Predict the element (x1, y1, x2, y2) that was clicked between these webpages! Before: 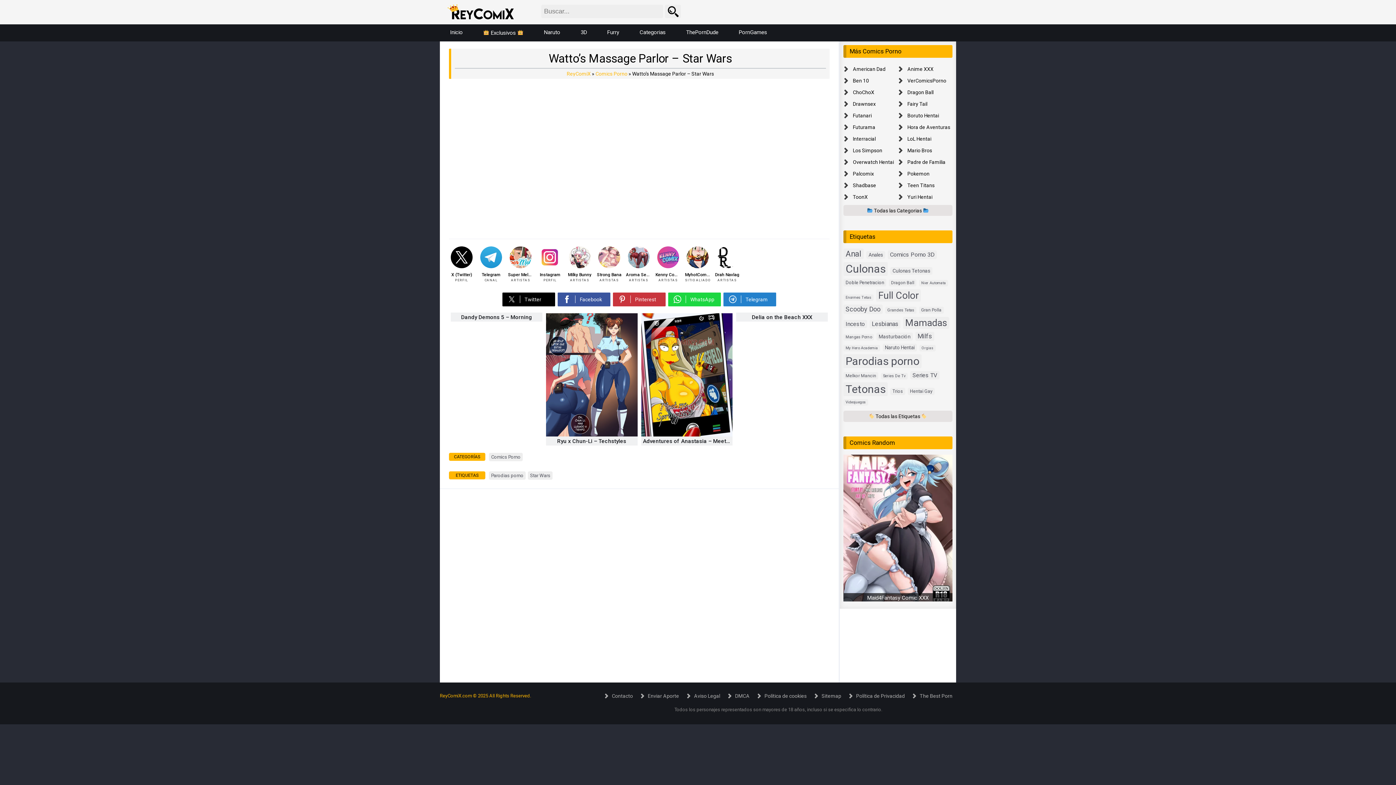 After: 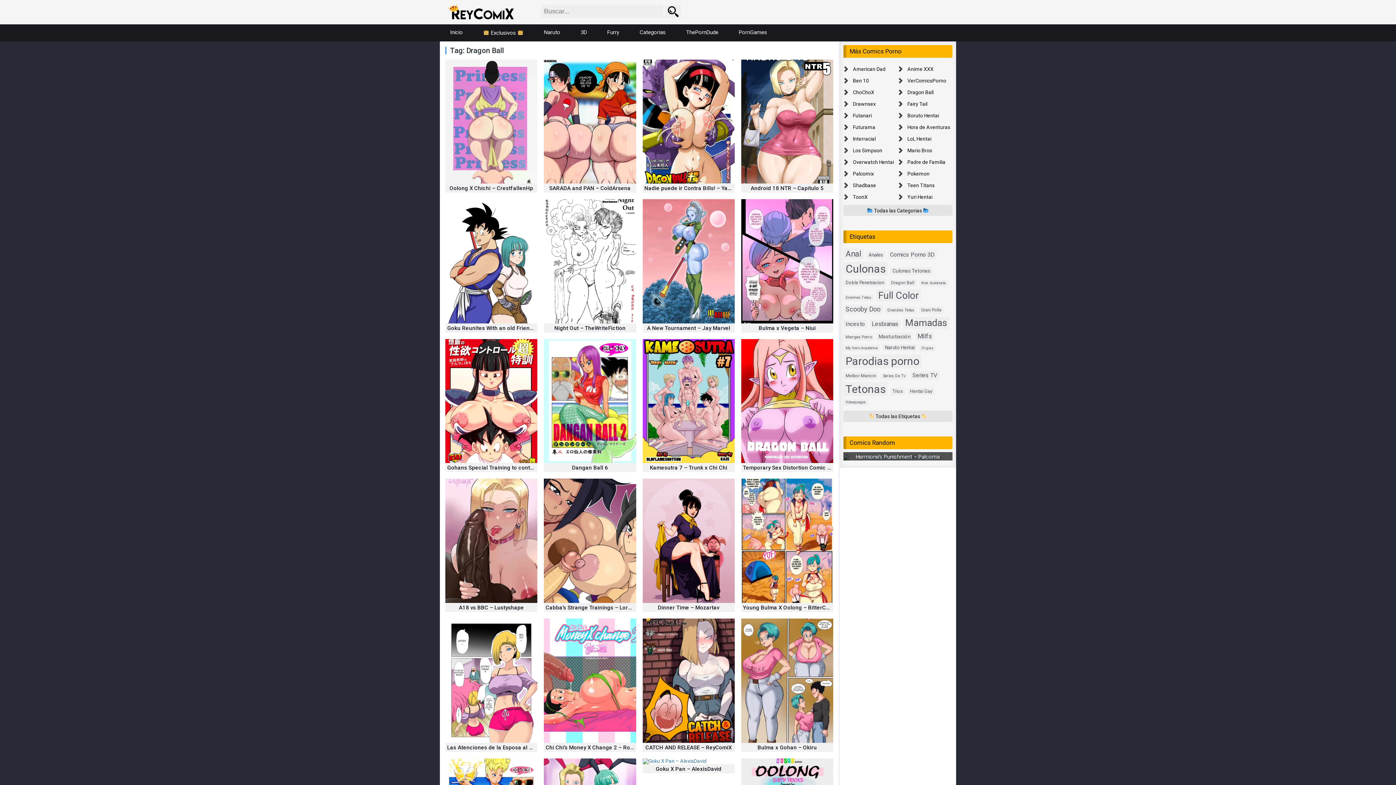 Action: bbox: (889, 279, 916, 286) label: Dragon Ball (117 elementos)